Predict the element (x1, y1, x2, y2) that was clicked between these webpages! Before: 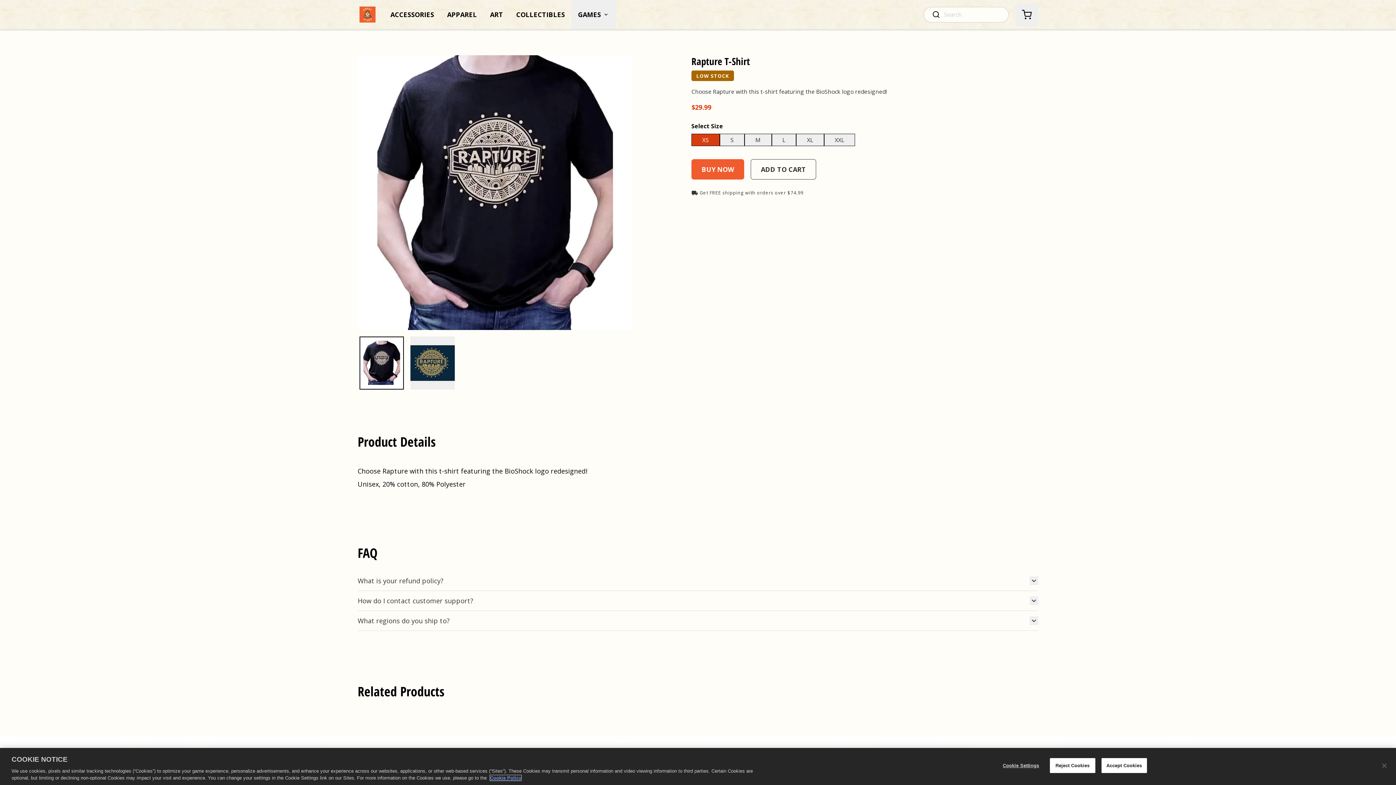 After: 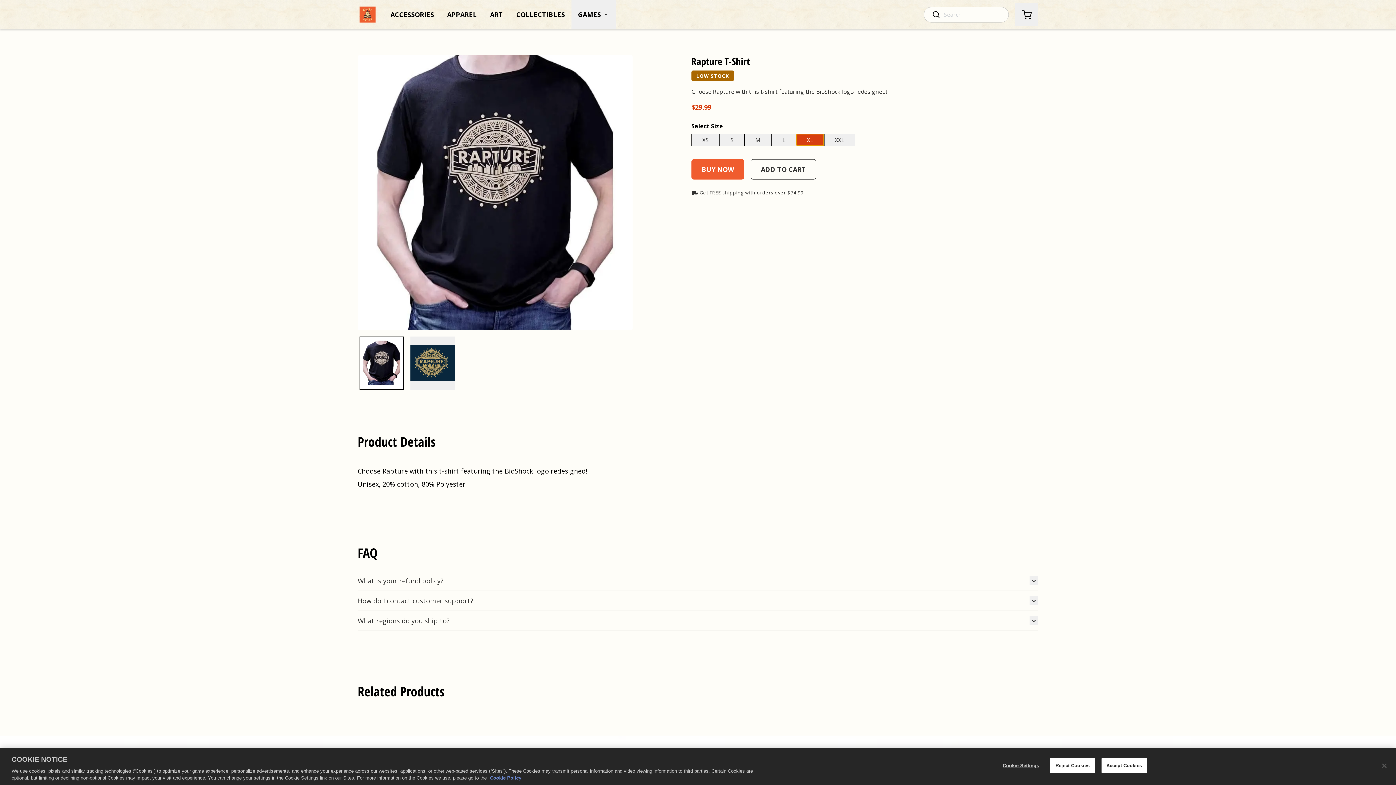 Action: label: Size xl bbox: (796, 133, 824, 146)